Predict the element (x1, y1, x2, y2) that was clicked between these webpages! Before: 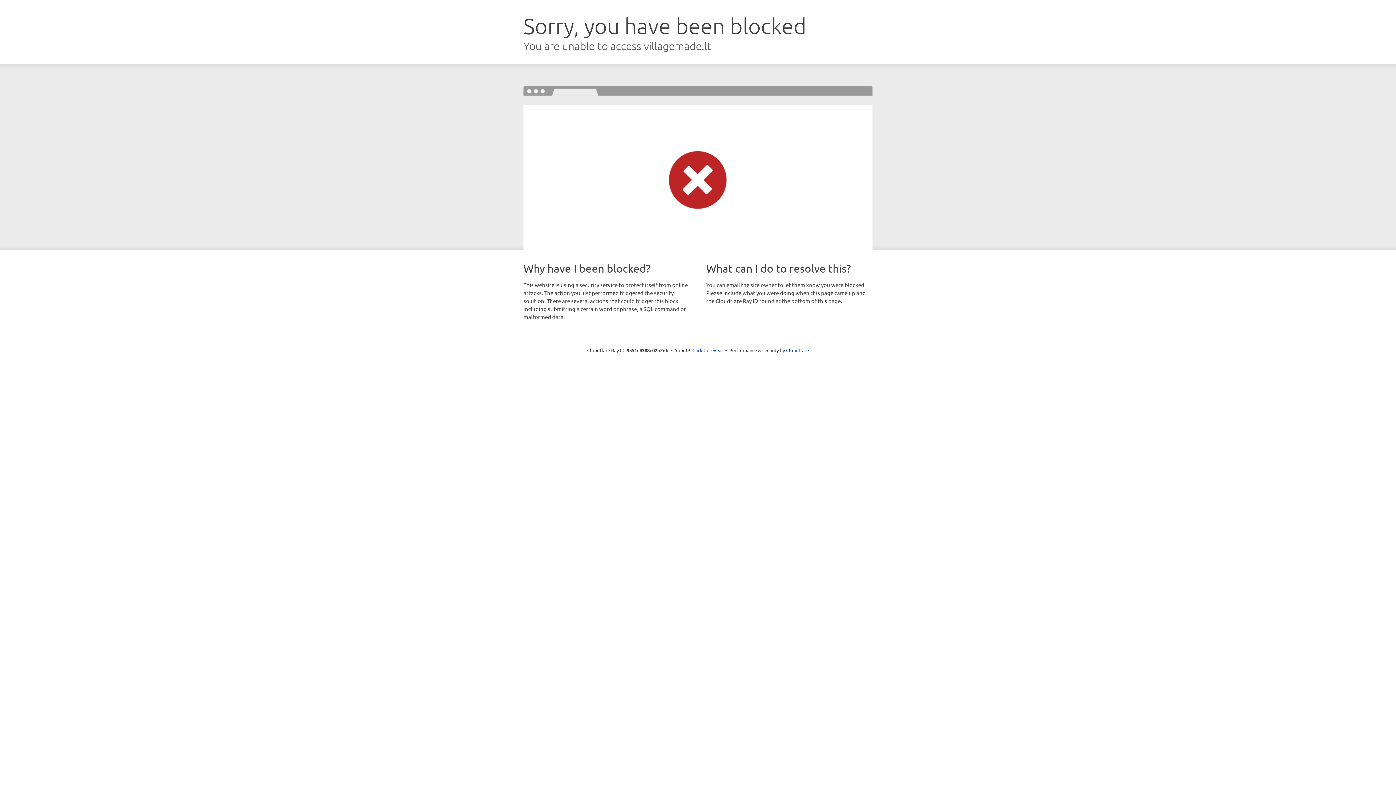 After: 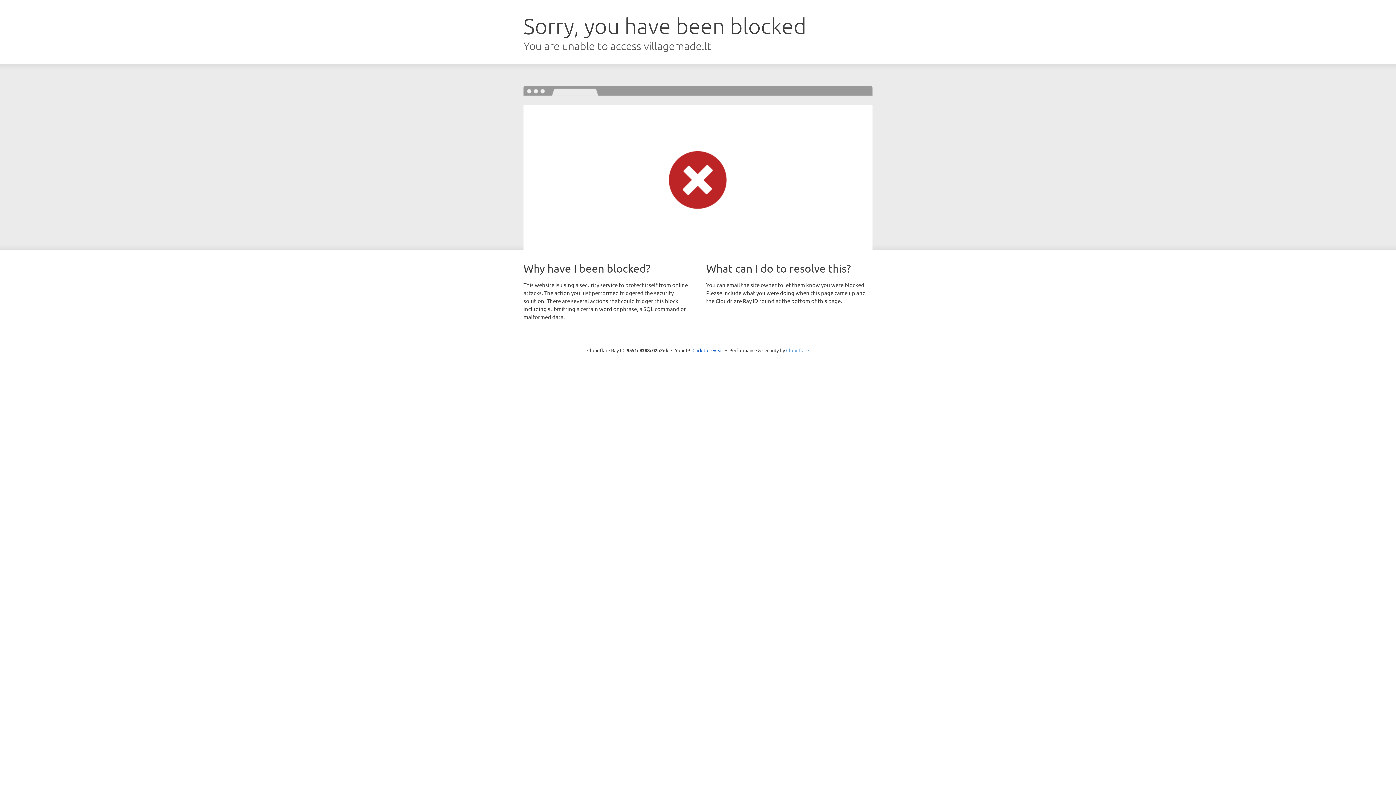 Action: label: Cloudflare bbox: (786, 347, 809, 353)